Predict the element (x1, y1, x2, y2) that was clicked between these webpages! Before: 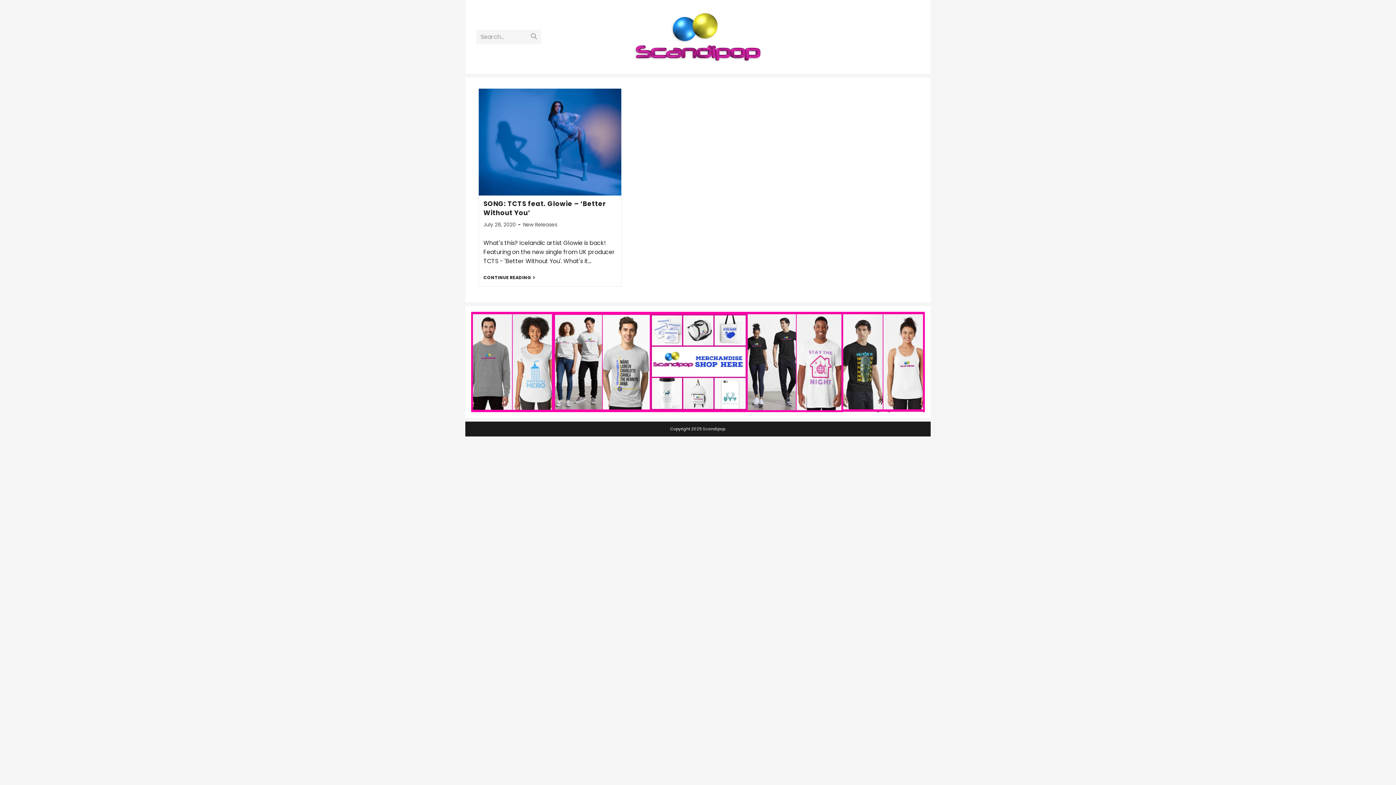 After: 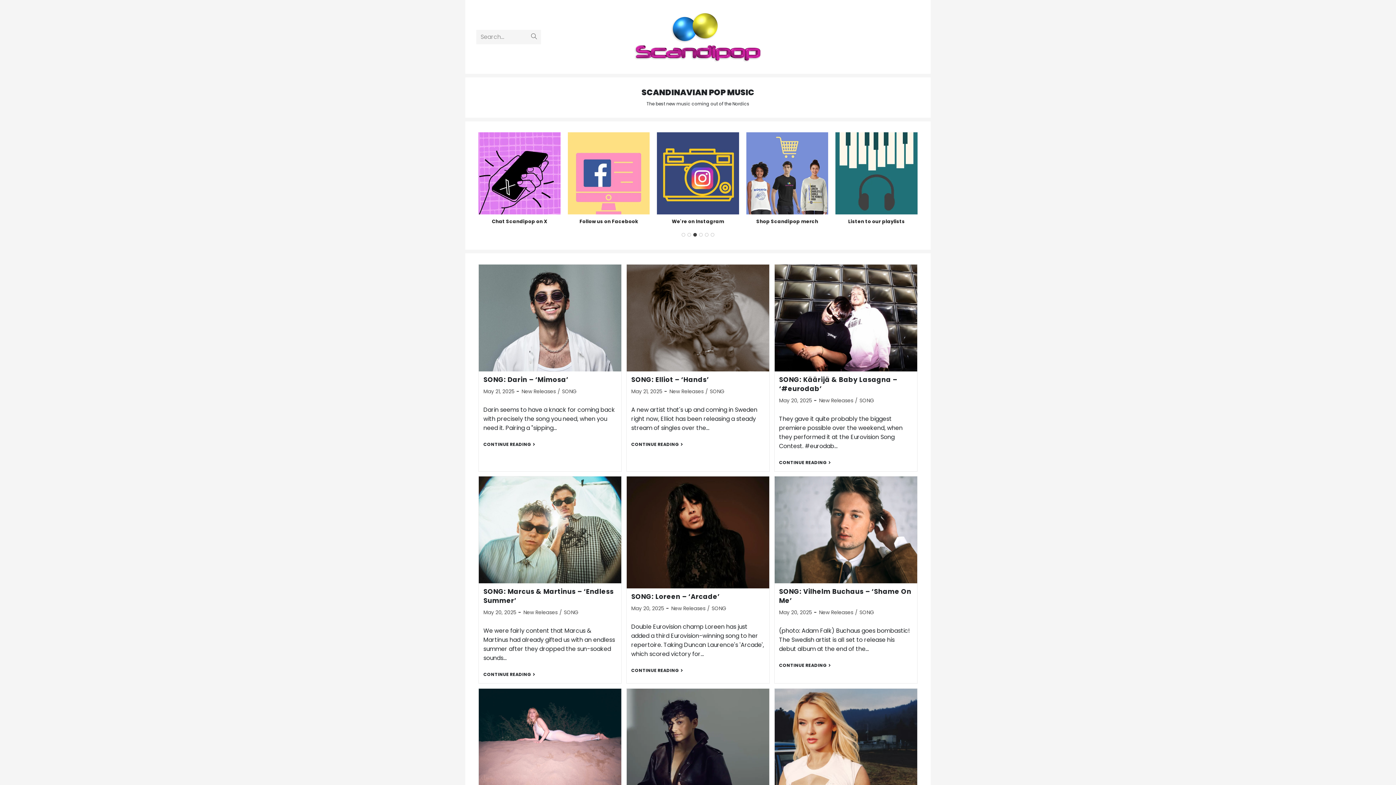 Action: bbox: (633, 32, 762, 40)